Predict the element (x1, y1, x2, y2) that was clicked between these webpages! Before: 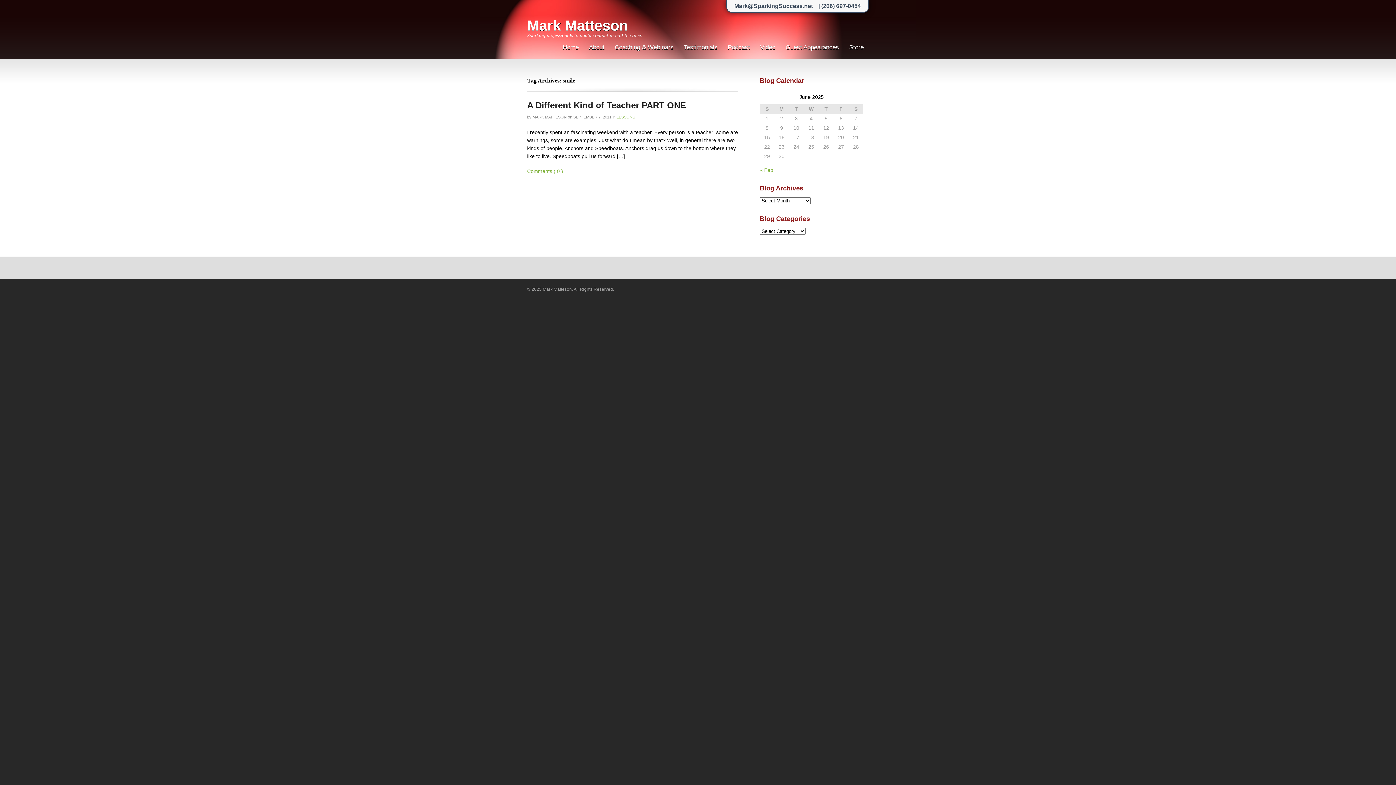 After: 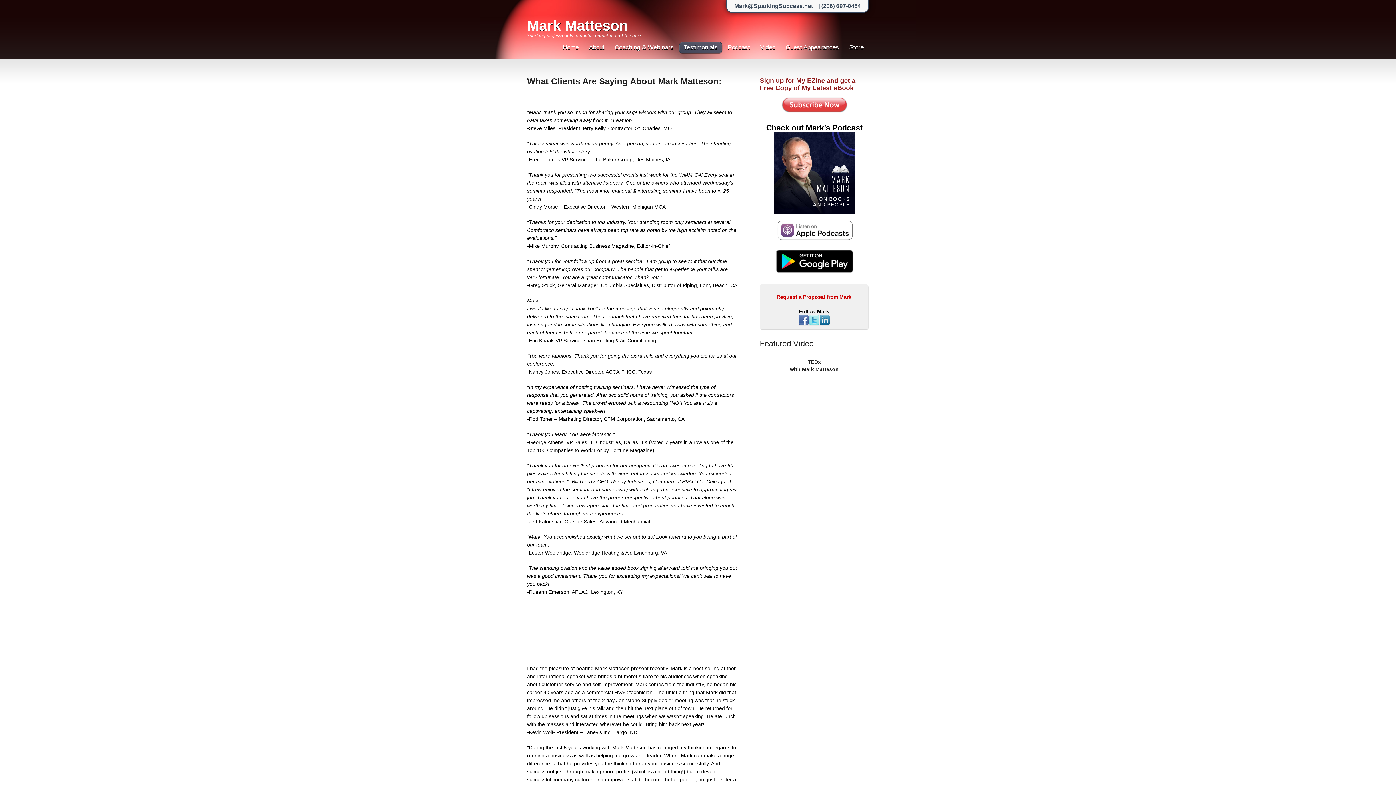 Action: bbox: (680, 42, 721, 52) label: Testimonials